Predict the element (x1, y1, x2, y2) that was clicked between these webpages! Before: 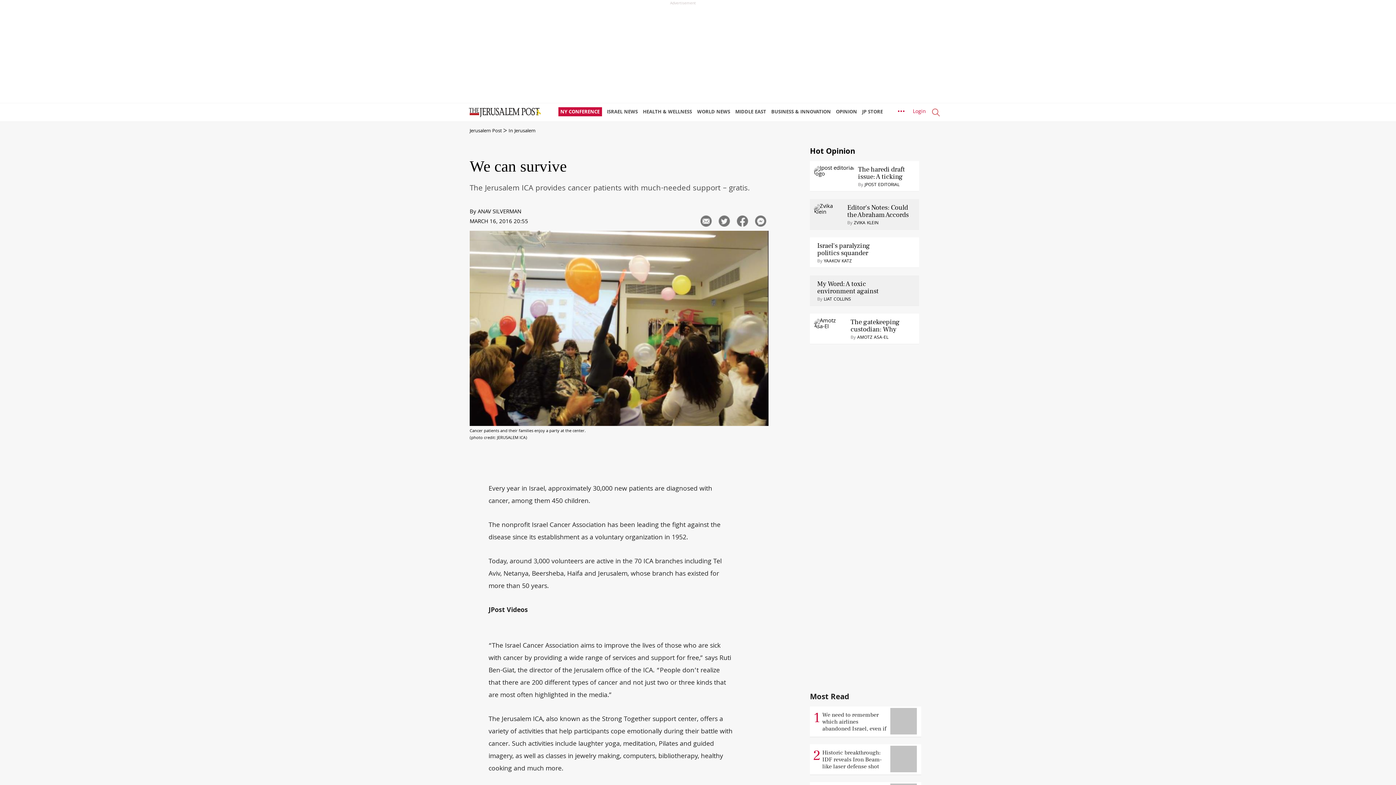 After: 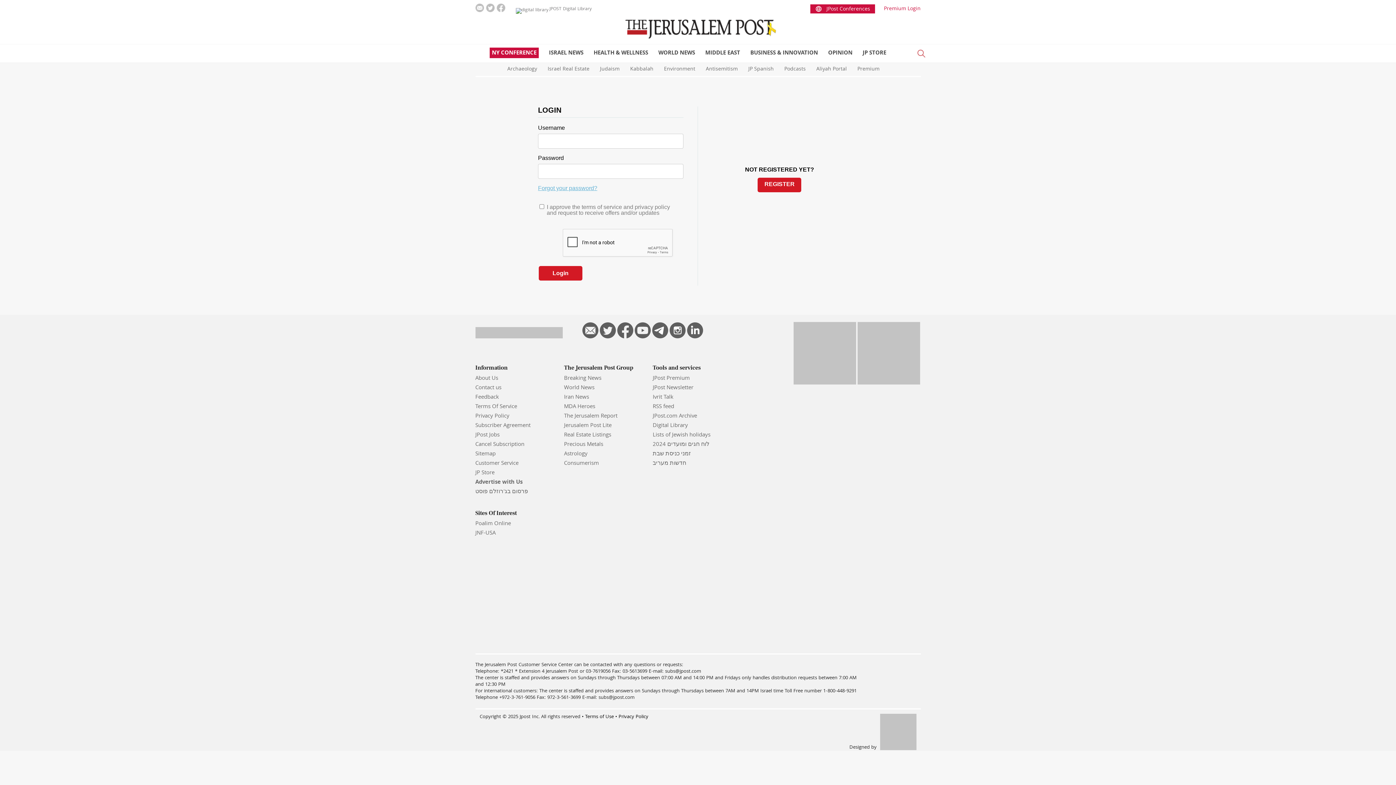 Action: label: Login bbox: (913, 109, 926, 127)